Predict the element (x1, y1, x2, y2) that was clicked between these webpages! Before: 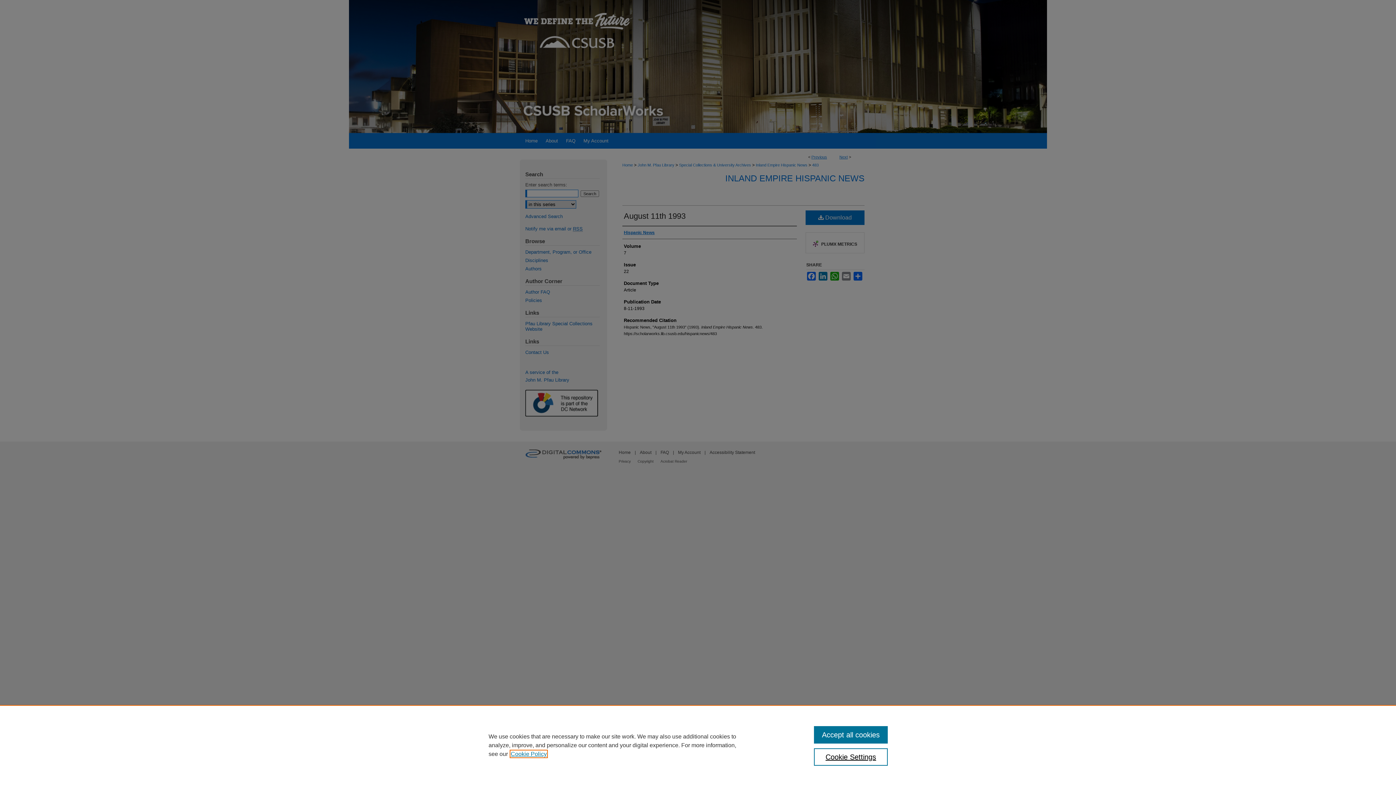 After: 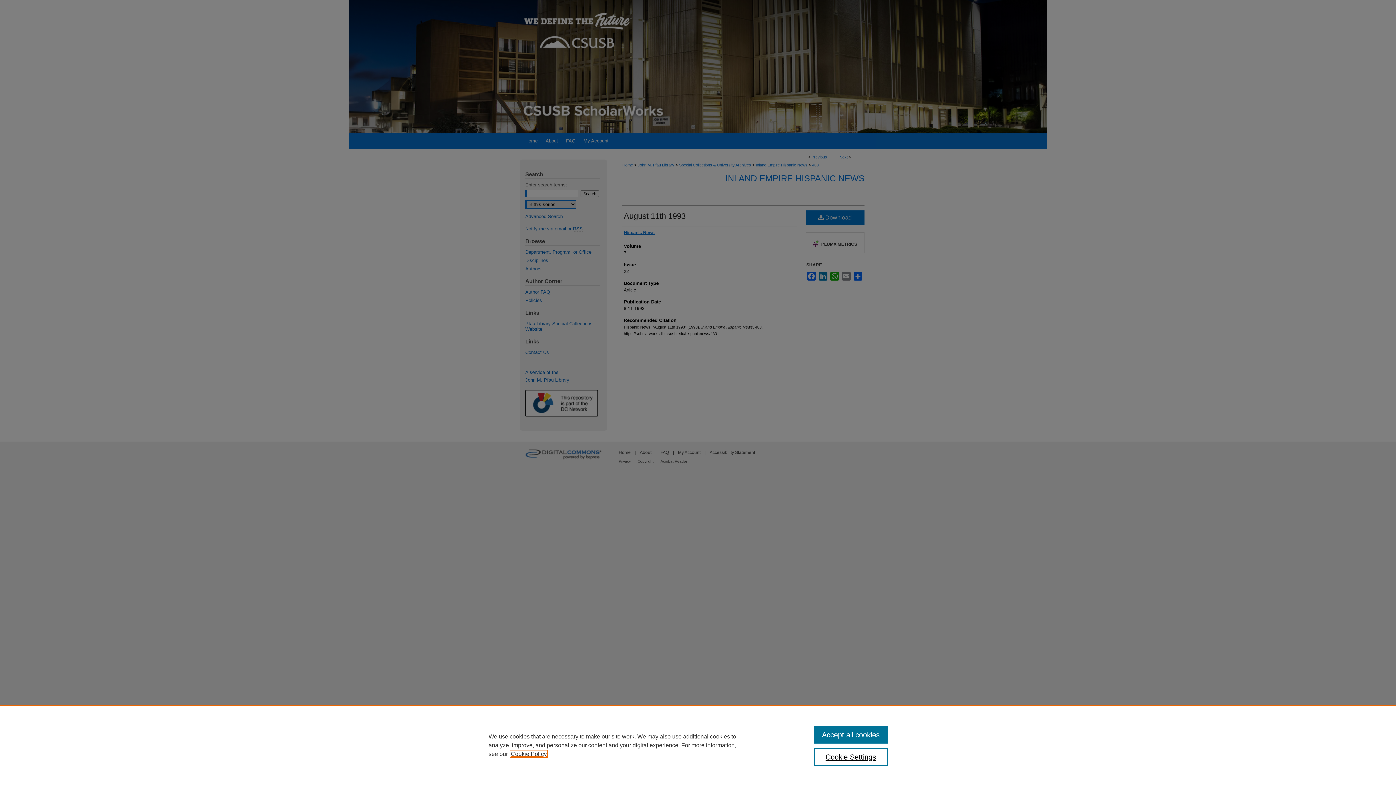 Action: label: , opens in a new tab bbox: (510, 751, 546, 757)